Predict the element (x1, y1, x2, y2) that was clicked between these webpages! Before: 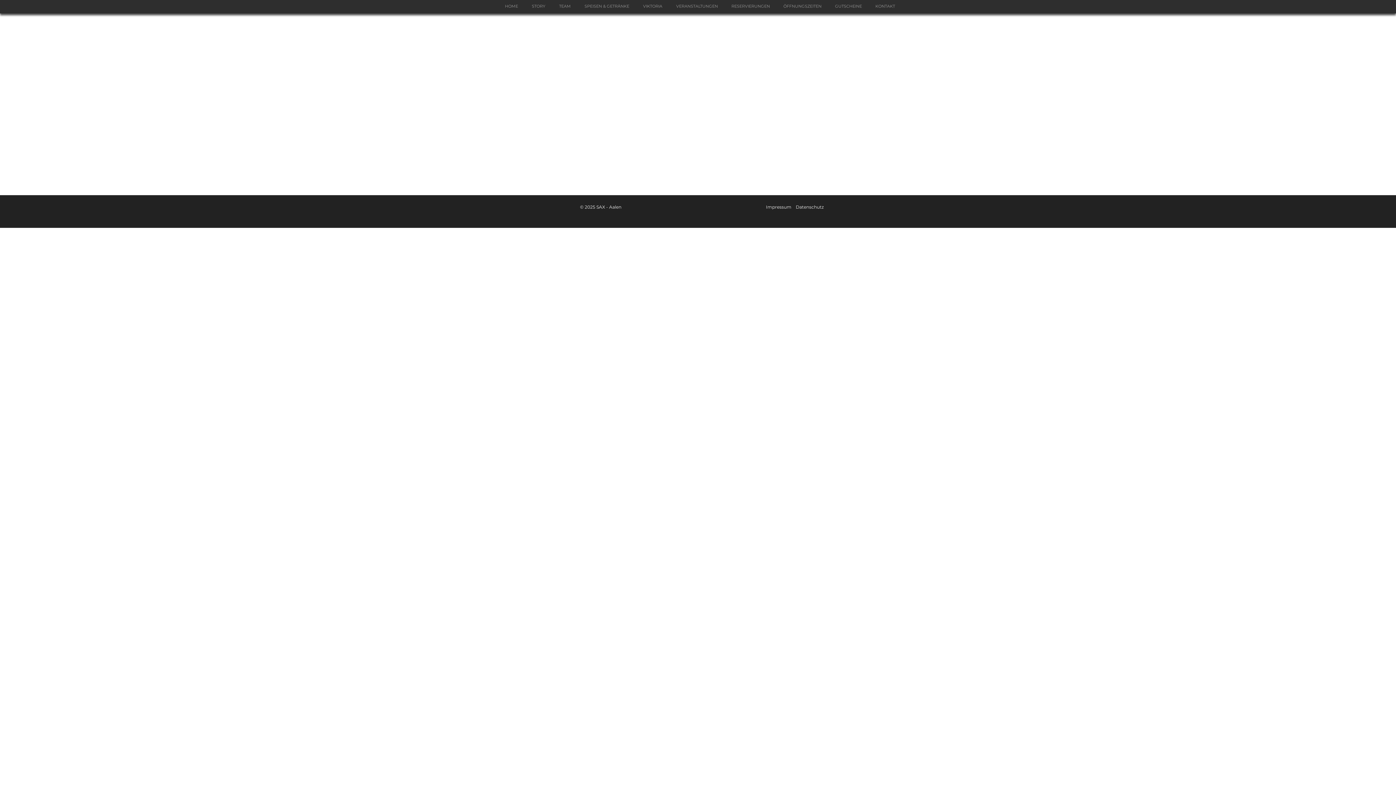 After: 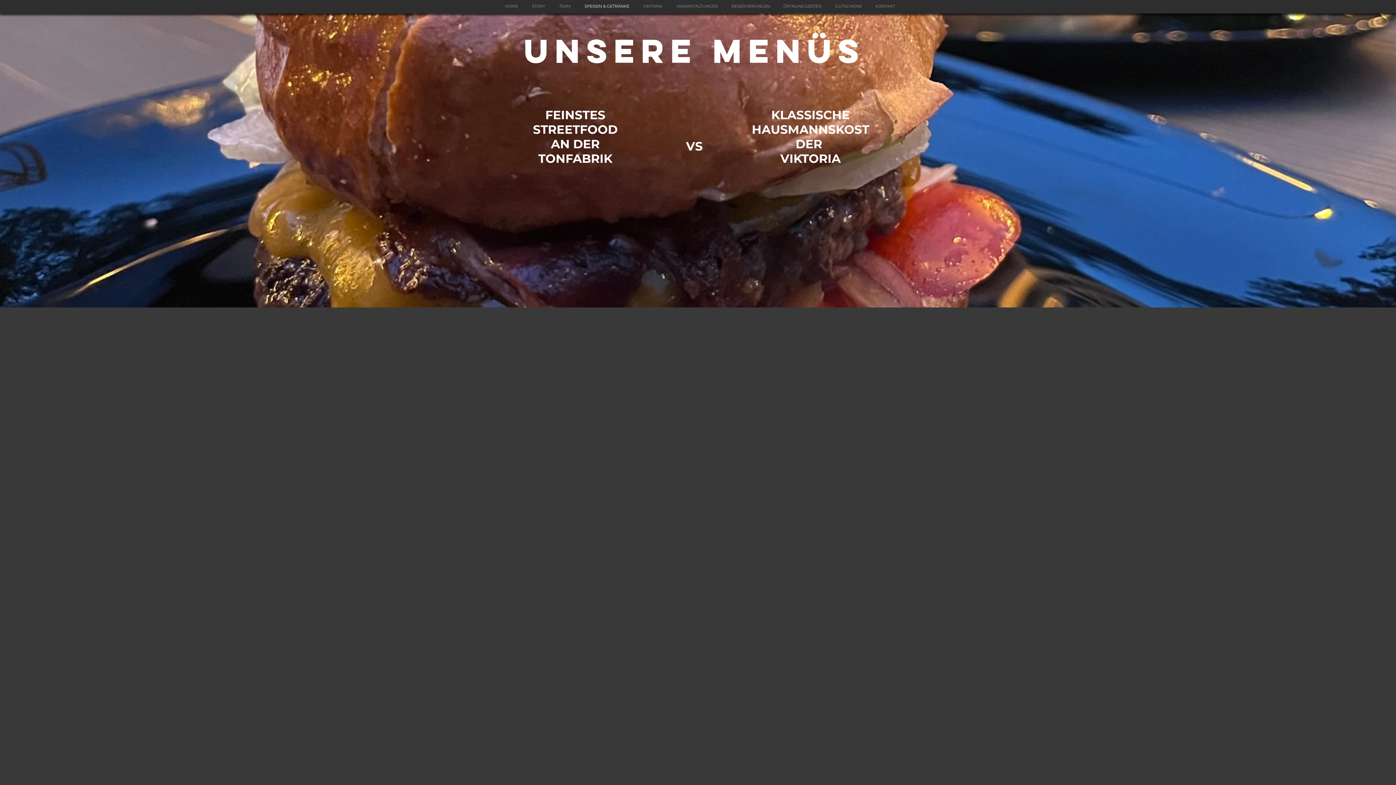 Action: label: SPEISEN & GETRÄNKE bbox: (579, 1, 637, 10)